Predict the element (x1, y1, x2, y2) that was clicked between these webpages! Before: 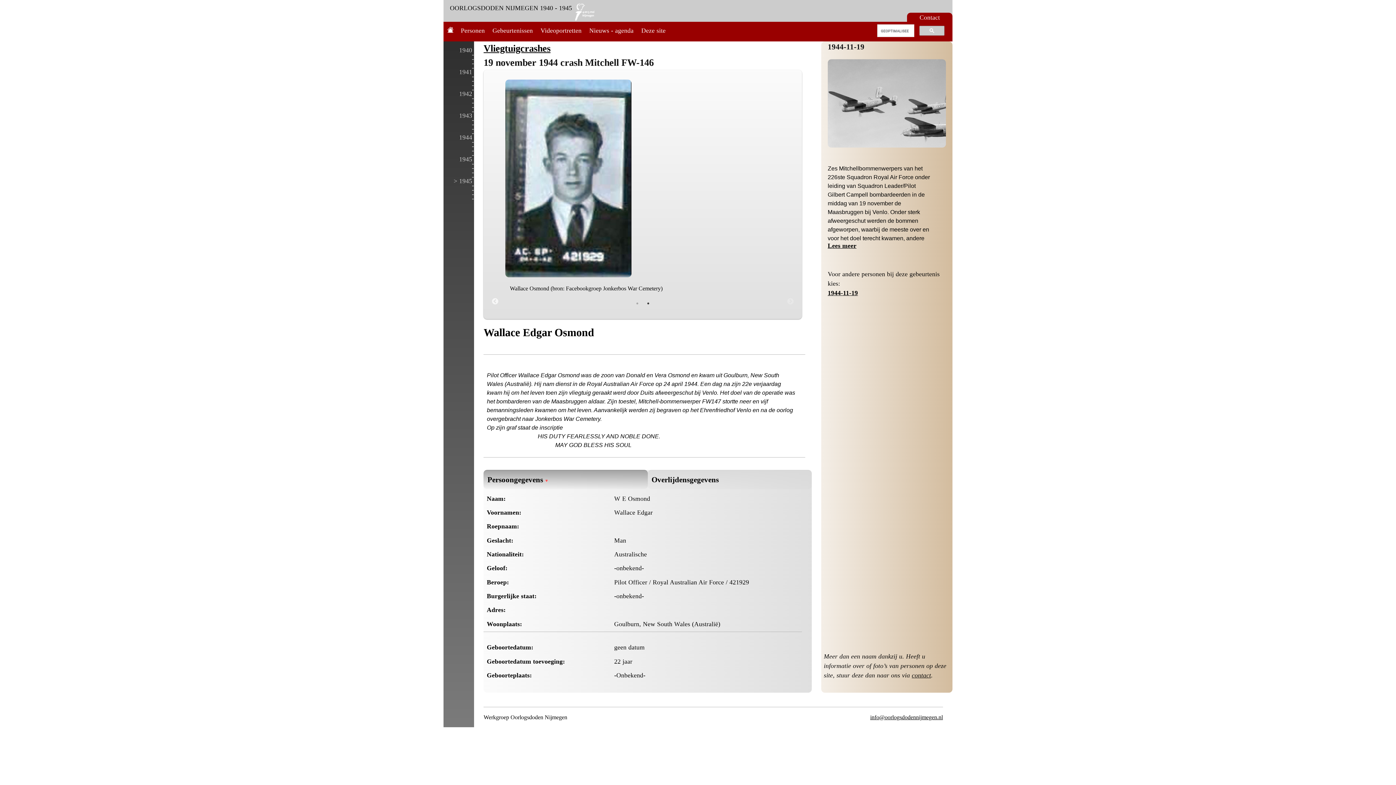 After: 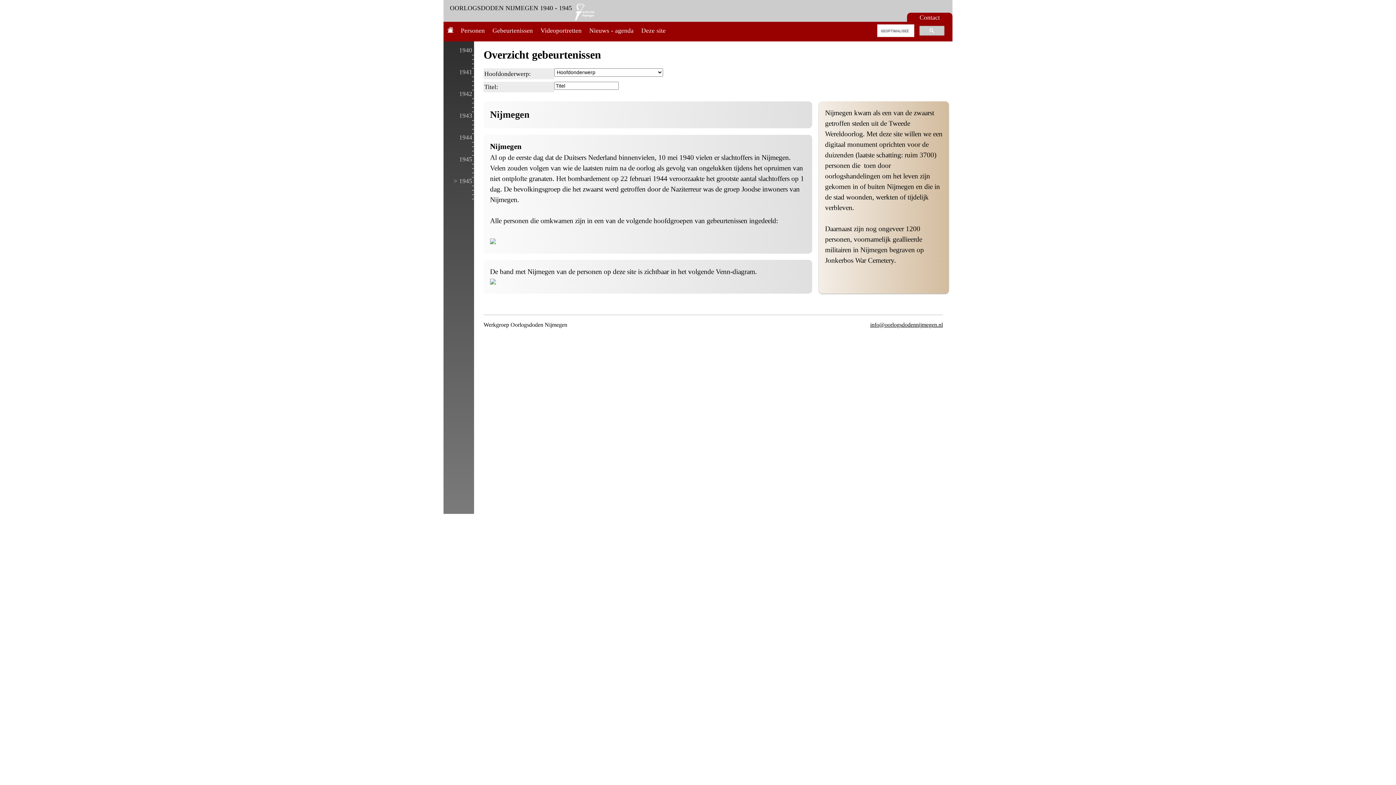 Action: bbox: (492, 26, 532, 34) label: Gebeurtenissen